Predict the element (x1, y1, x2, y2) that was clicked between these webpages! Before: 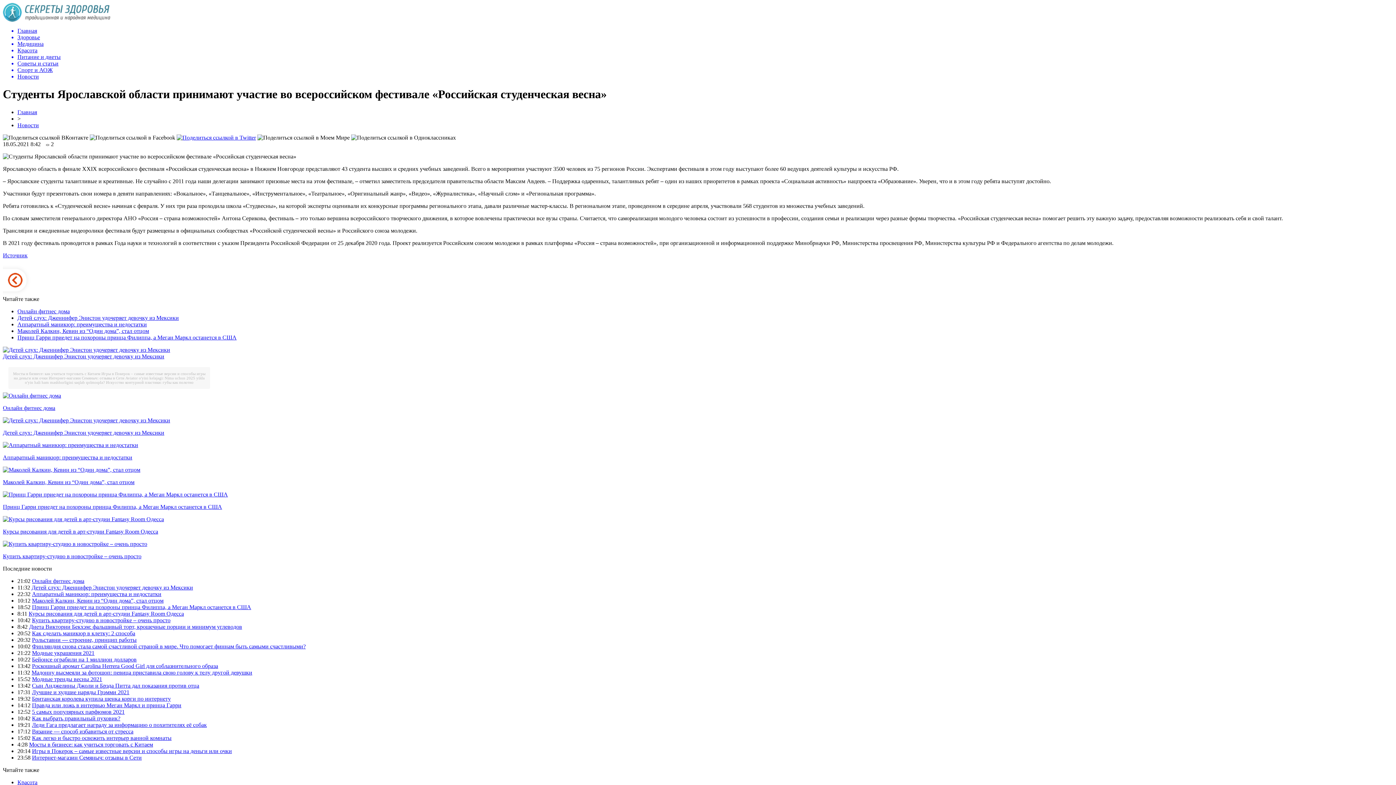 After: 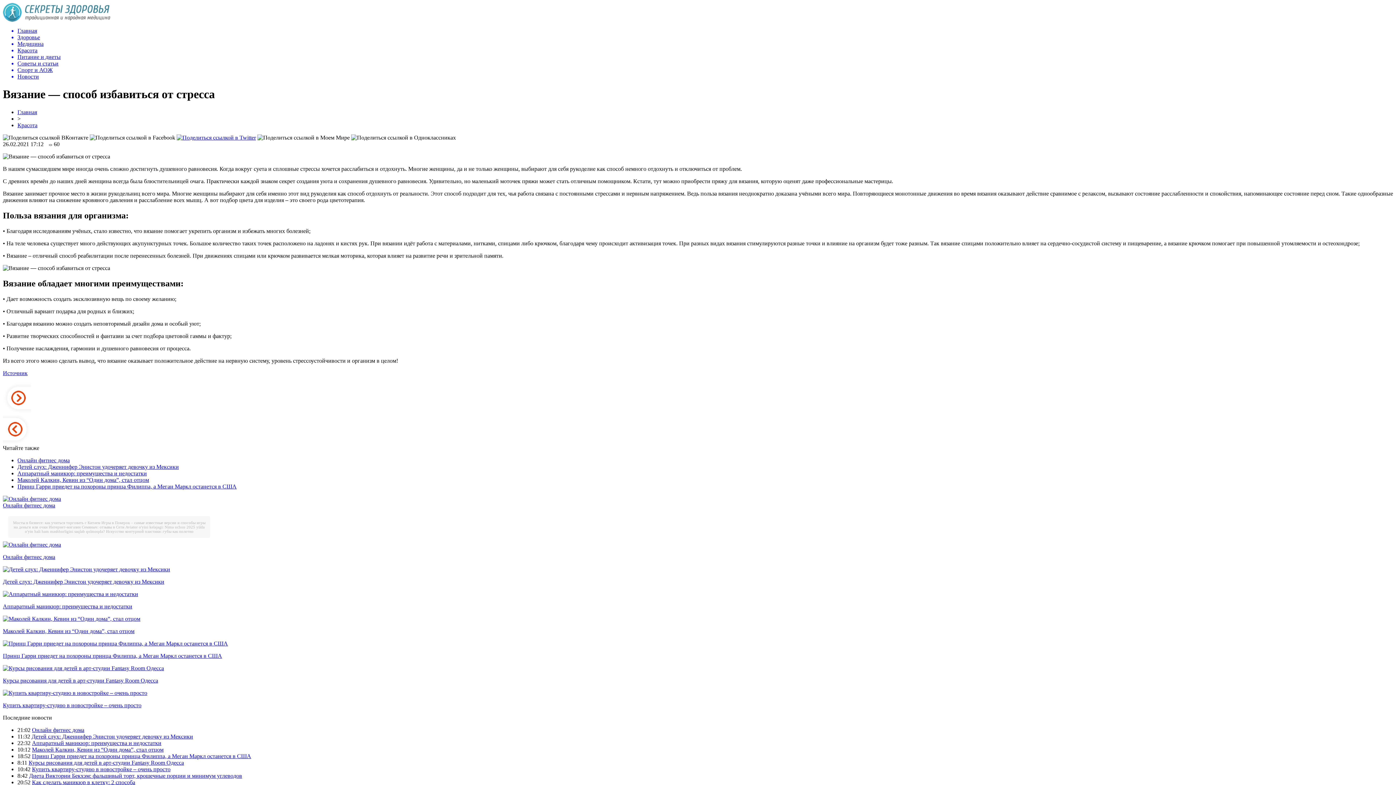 Action: bbox: (32, 728, 133, 734) label: Вязание — способ избавиться от стресса